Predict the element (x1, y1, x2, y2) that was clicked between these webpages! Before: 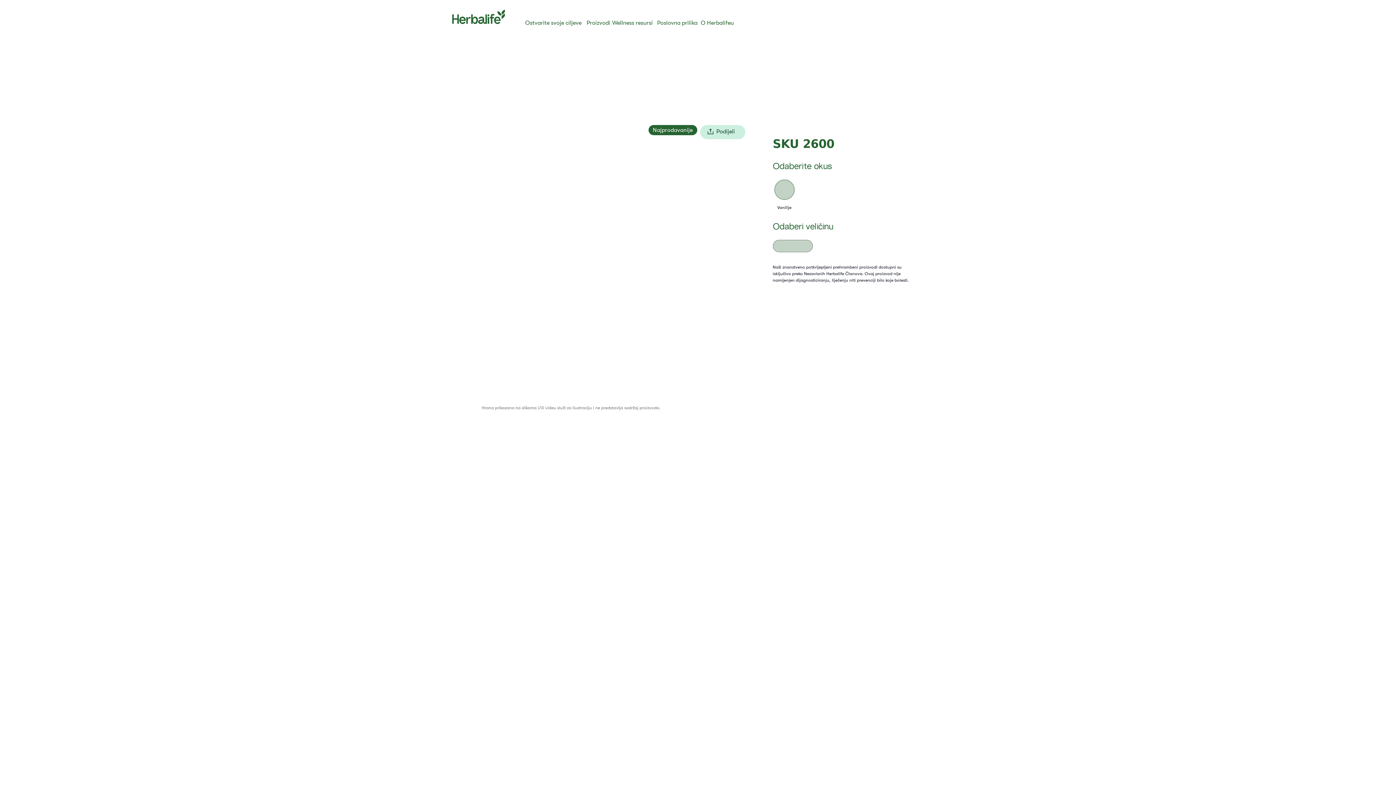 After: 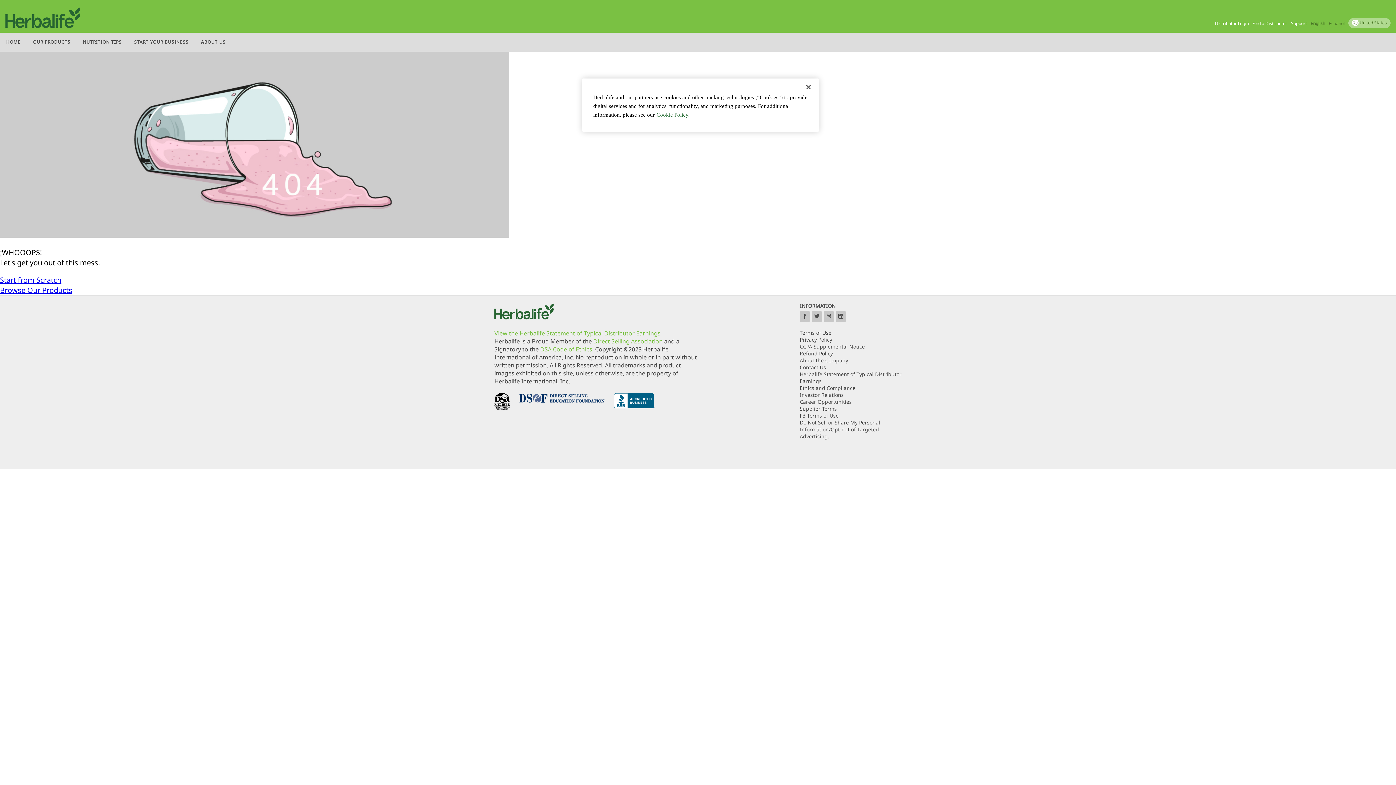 Action: bbox: (772, 179, 796, 210) label: Vanilije
Selected